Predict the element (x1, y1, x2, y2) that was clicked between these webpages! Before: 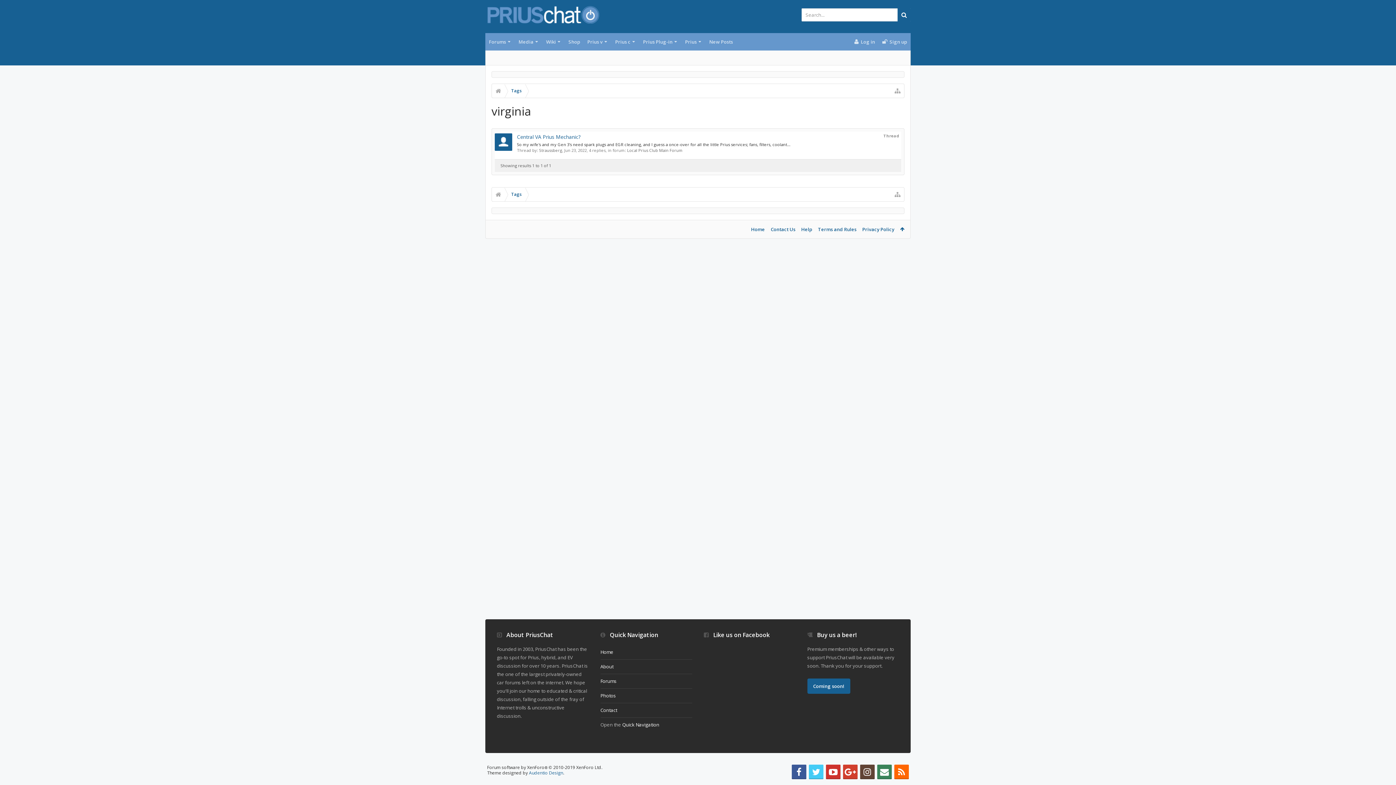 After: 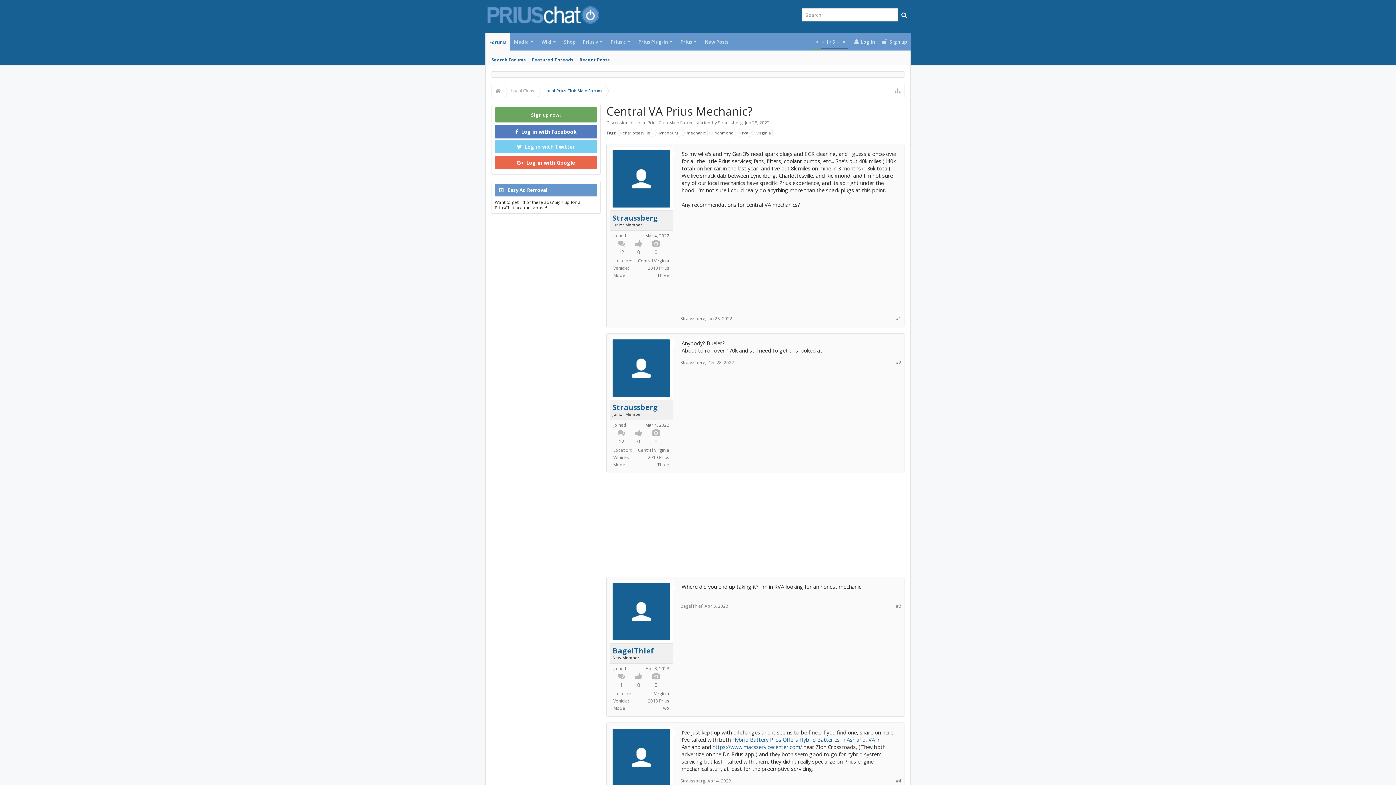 Action: label: Central VA Prius Mechanic? bbox: (517, 133, 580, 140)